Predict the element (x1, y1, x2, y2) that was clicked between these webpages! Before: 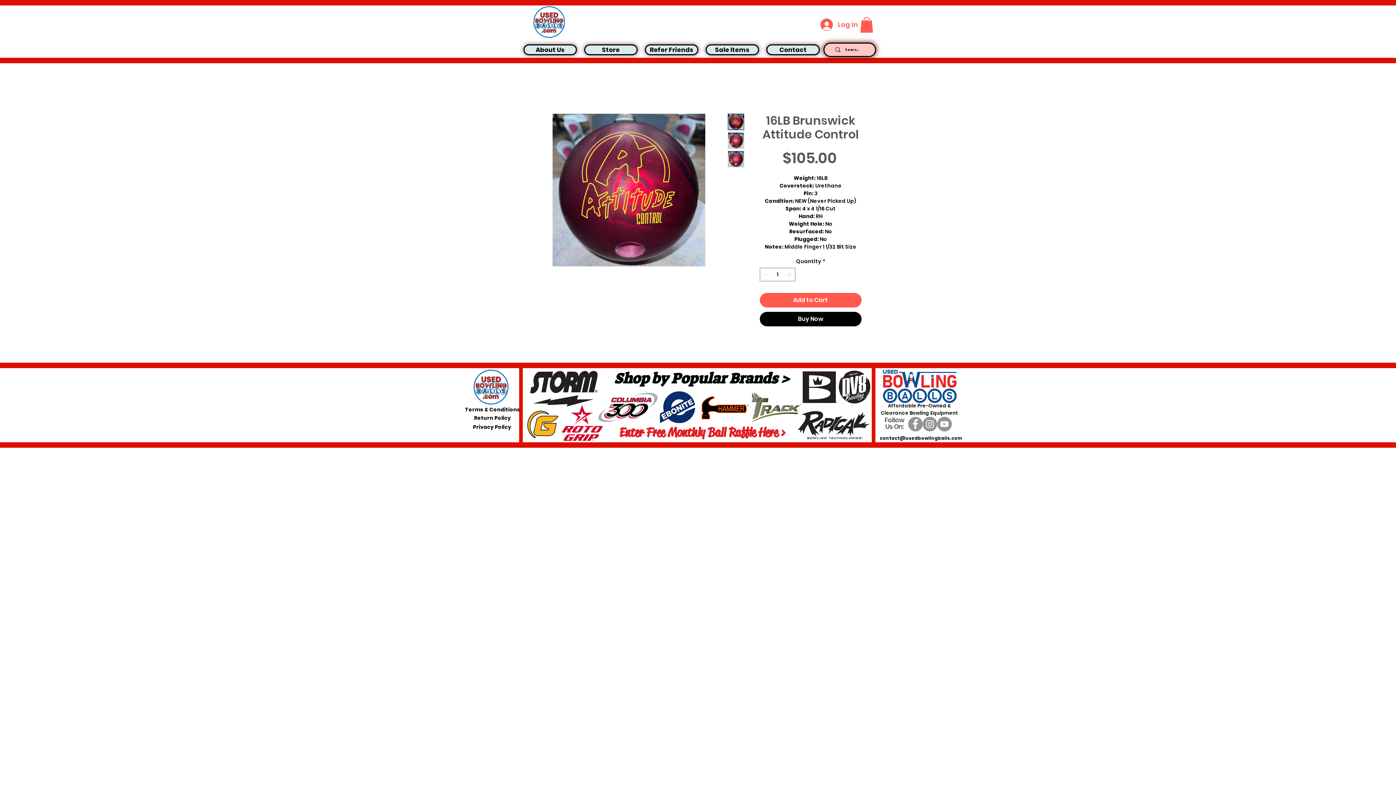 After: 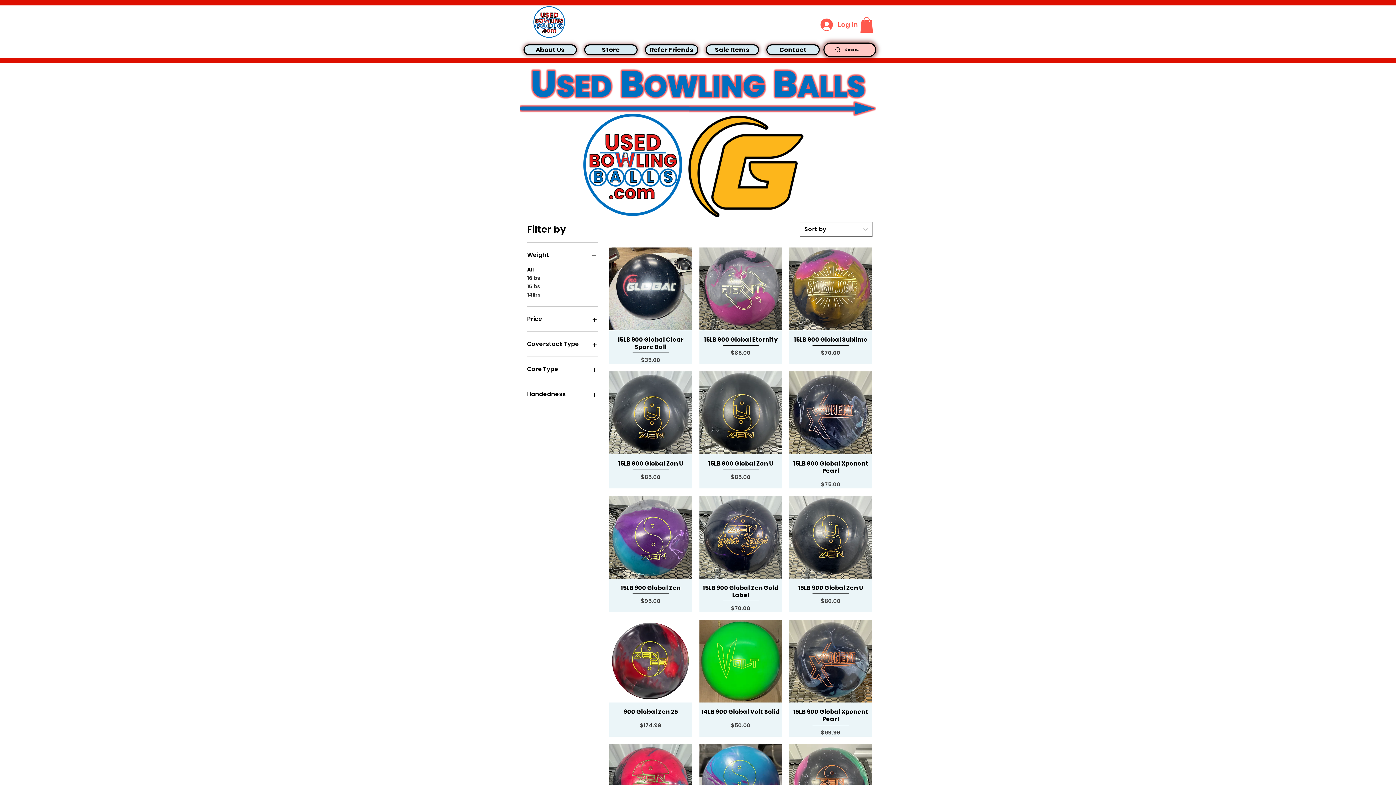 Action: bbox: (523, 406, 561, 444)